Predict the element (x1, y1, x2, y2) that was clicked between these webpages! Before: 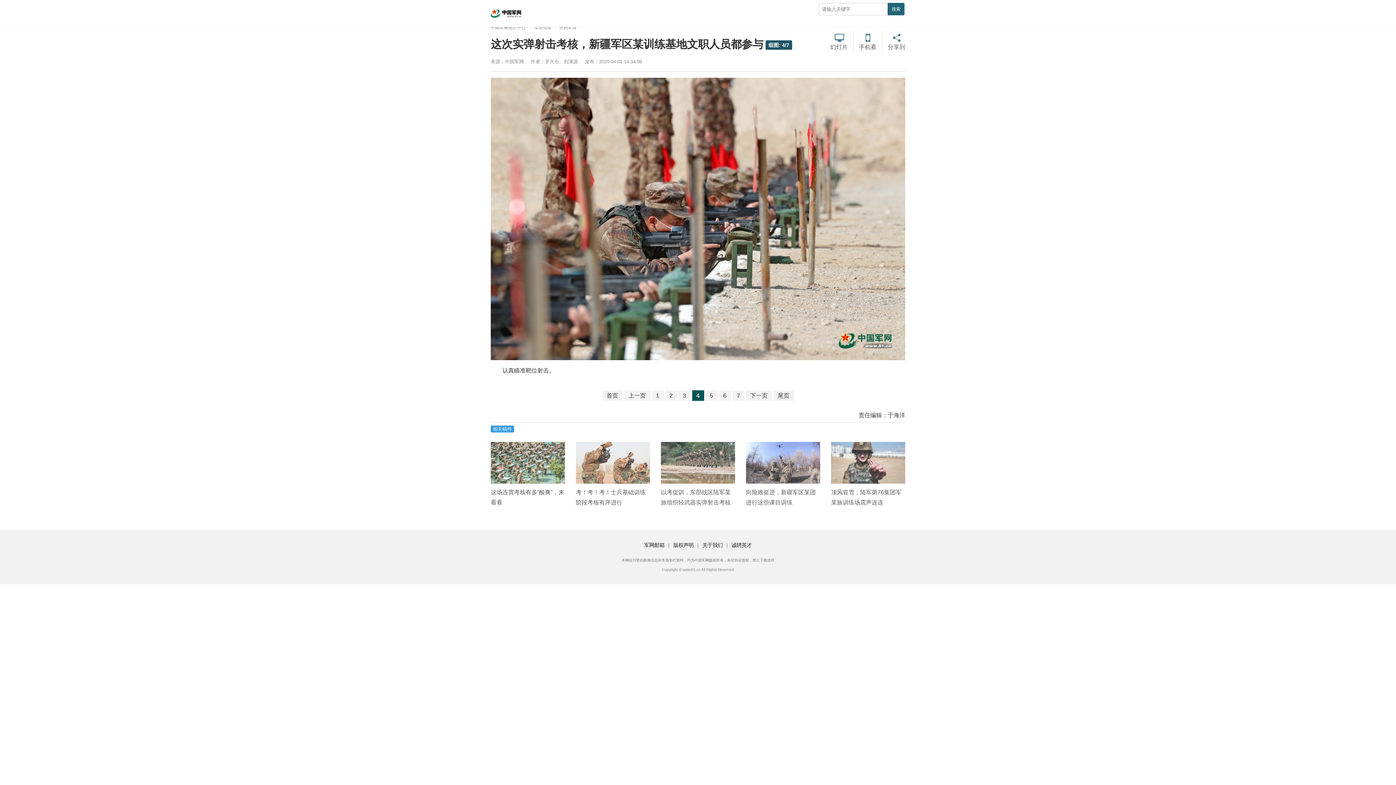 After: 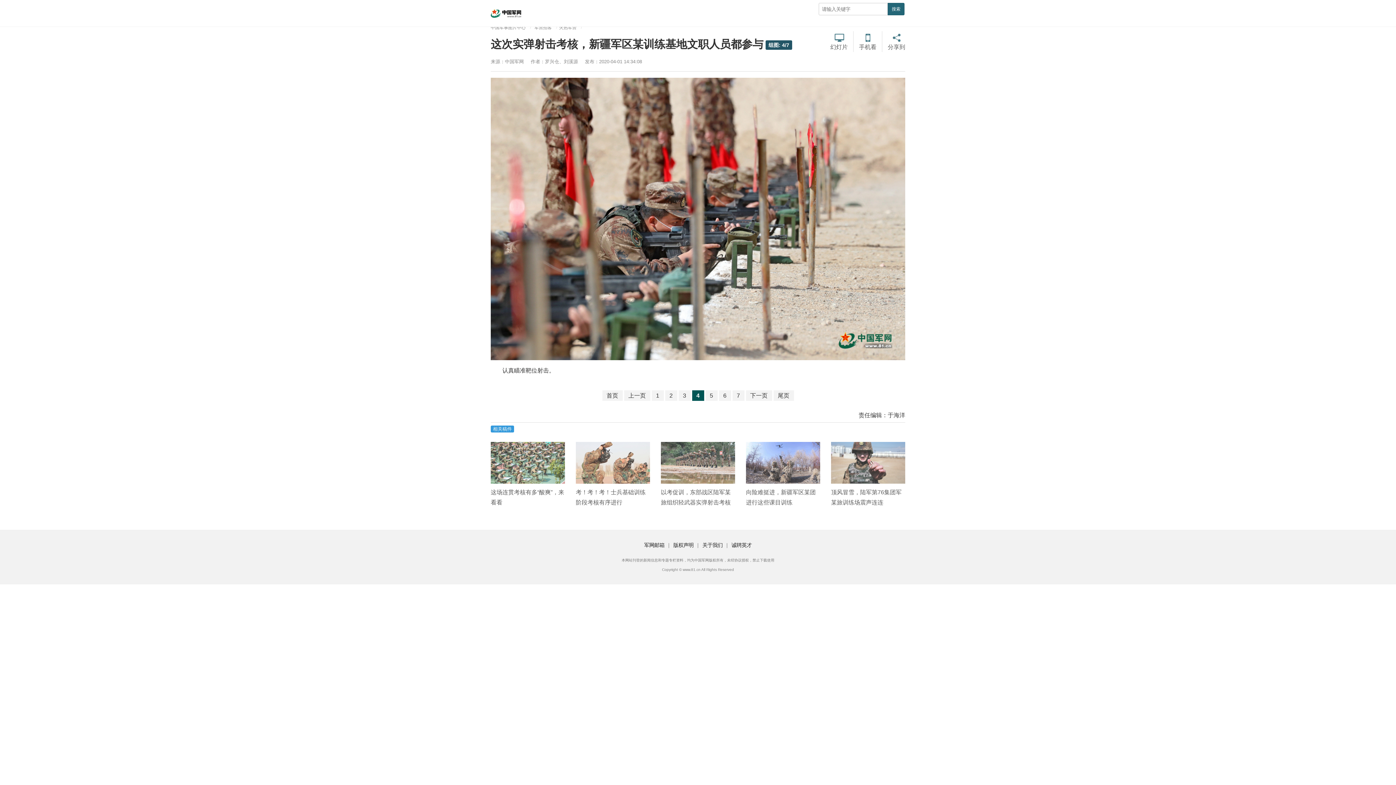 Action: label: 版权声明 bbox: (673, 542, 693, 548)